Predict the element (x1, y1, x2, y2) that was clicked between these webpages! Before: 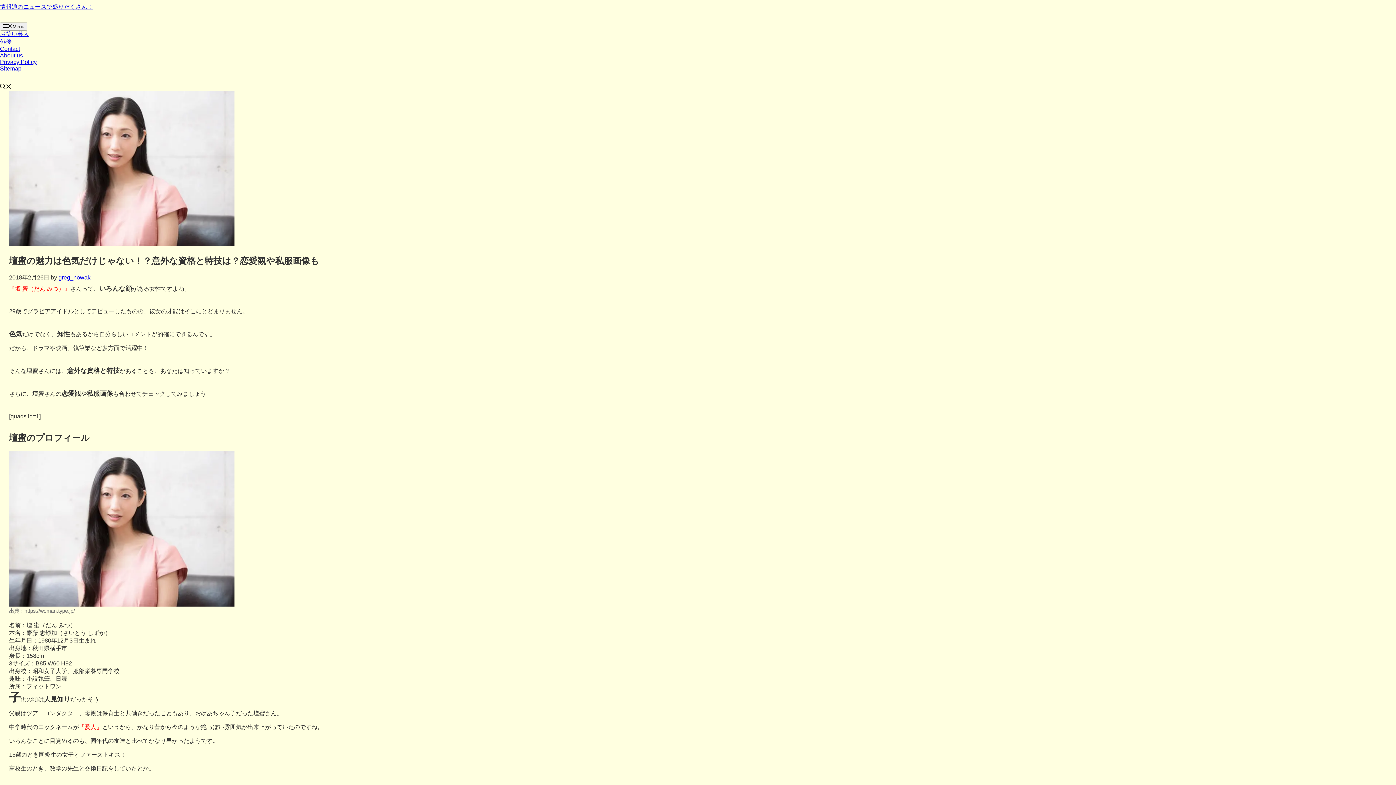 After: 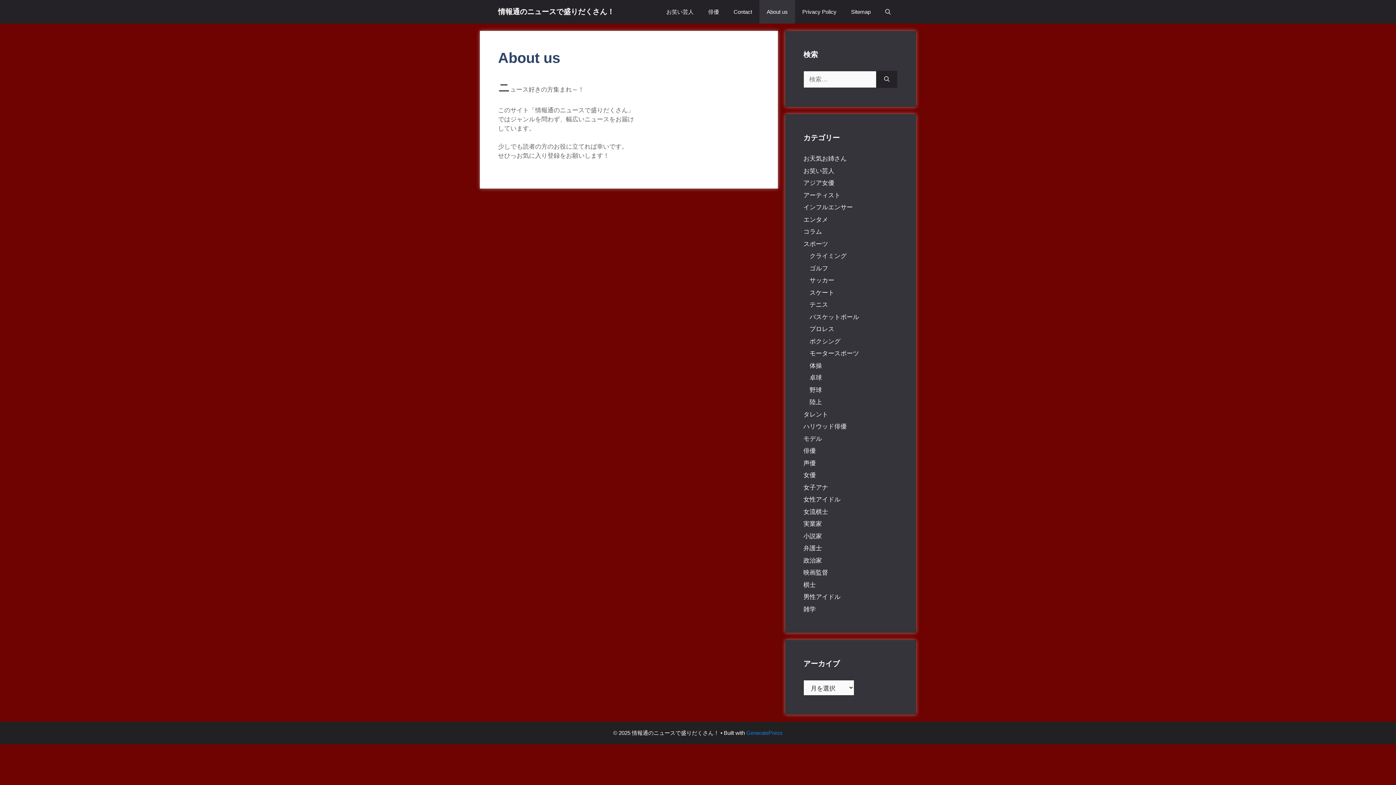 Action: label: About us bbox: (0, 52, 22, 58)